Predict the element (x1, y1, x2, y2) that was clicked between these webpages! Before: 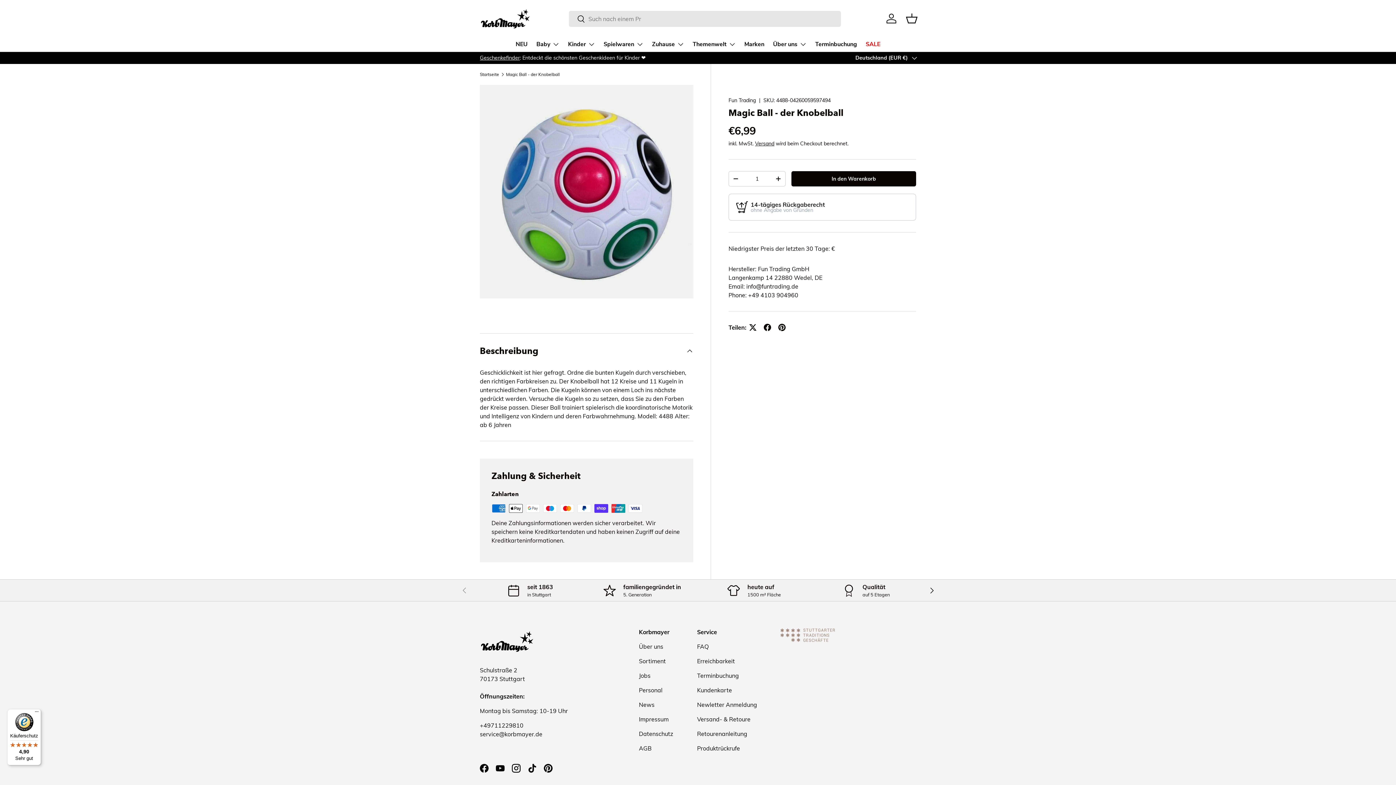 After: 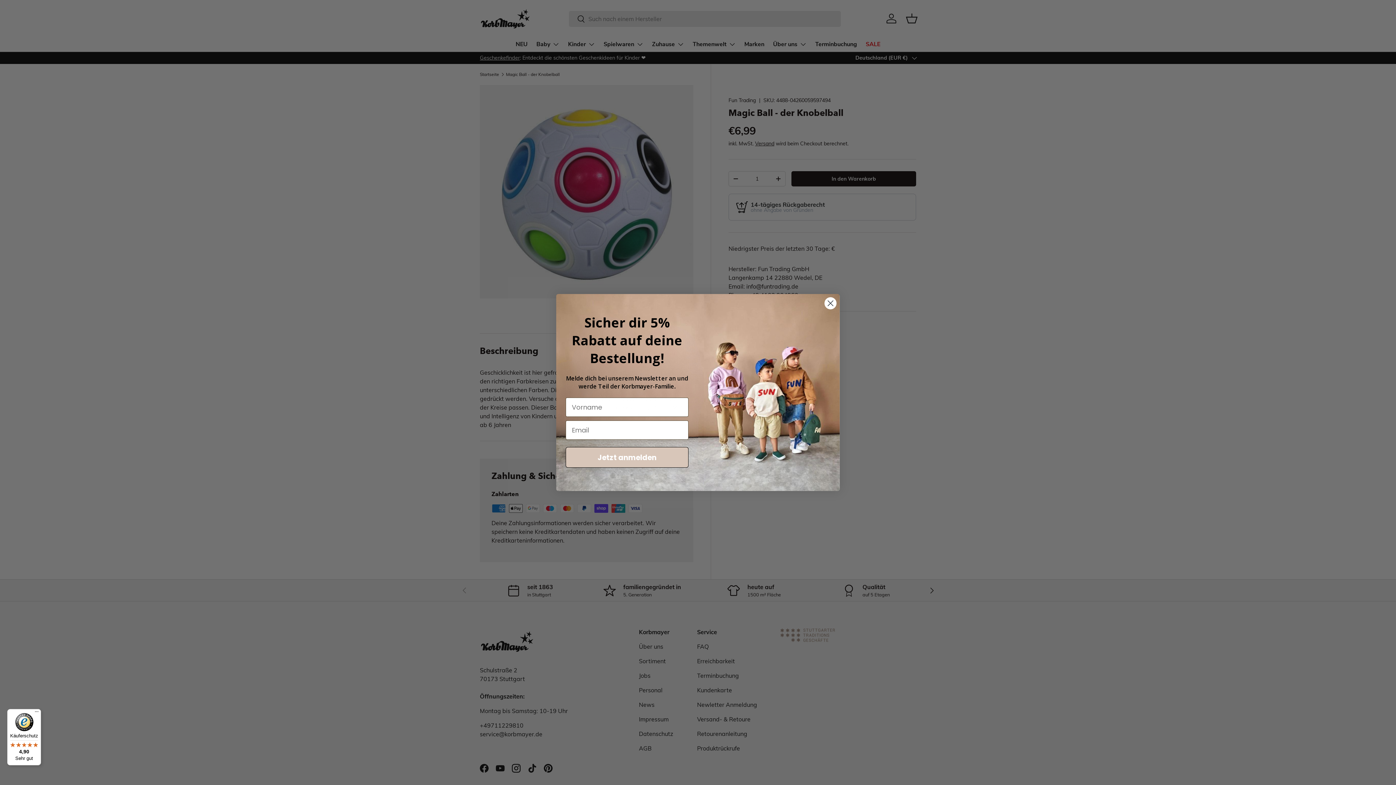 Action: bbox: (729, 172, 742, 185) label: -